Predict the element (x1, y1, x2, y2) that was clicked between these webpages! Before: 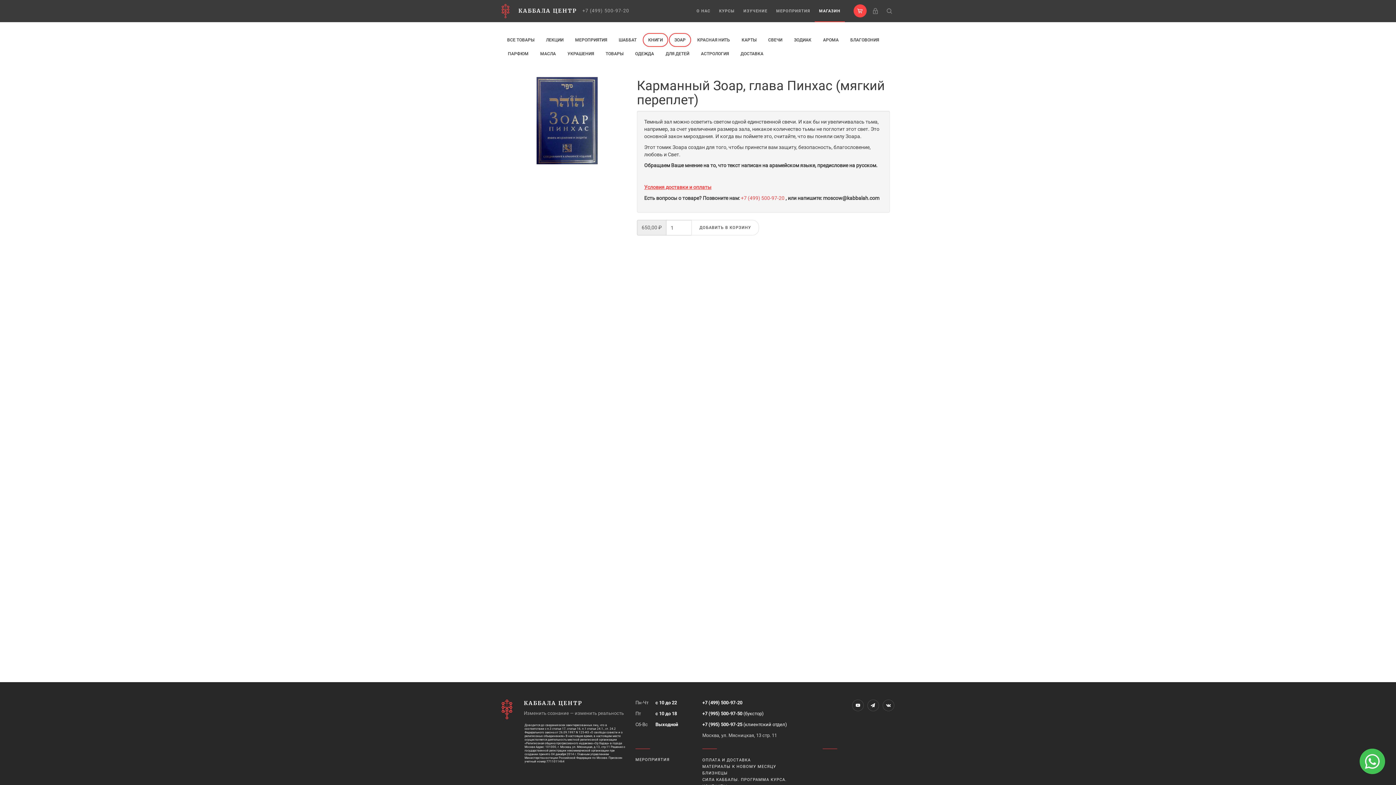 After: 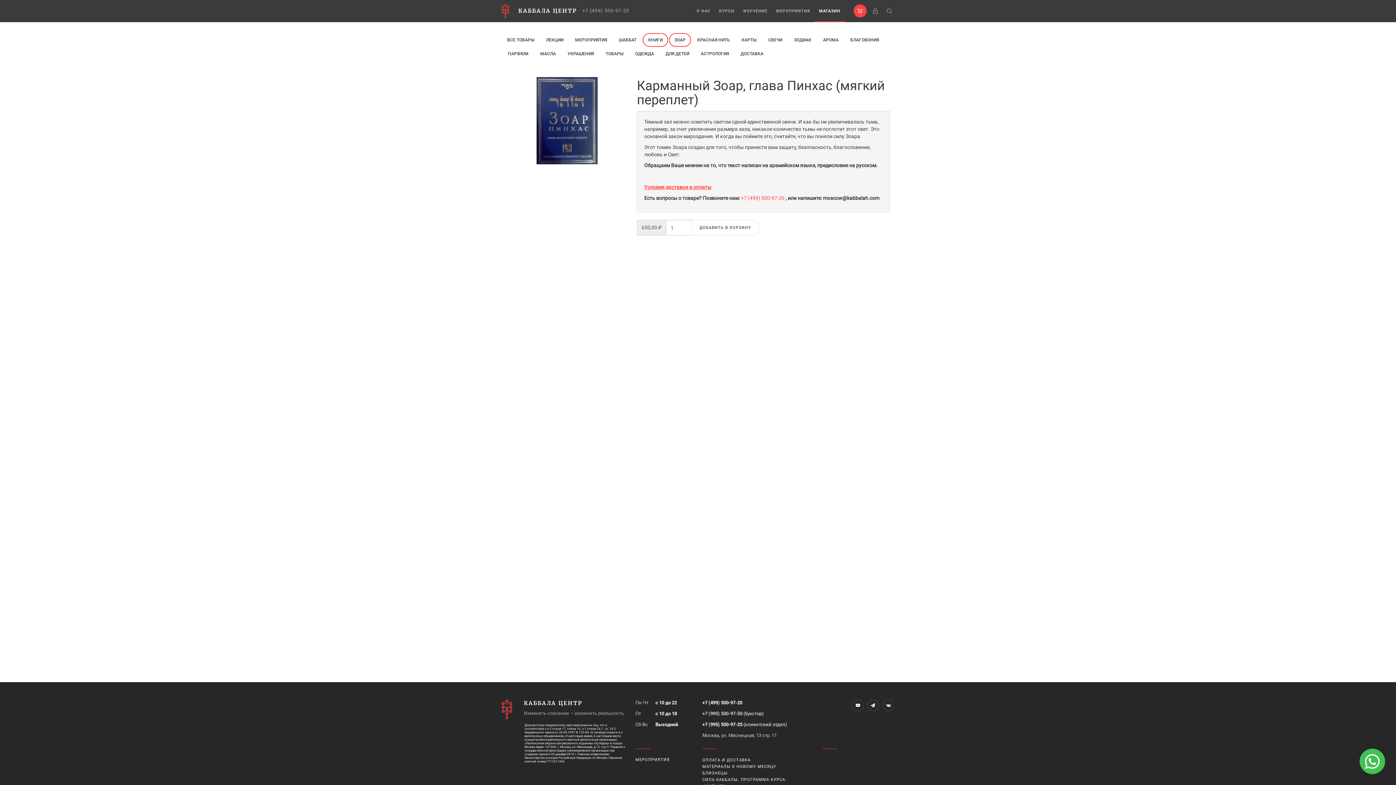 Action: label: +7 (995) 500-97-50 bbox: (702, 711, 742, 716)